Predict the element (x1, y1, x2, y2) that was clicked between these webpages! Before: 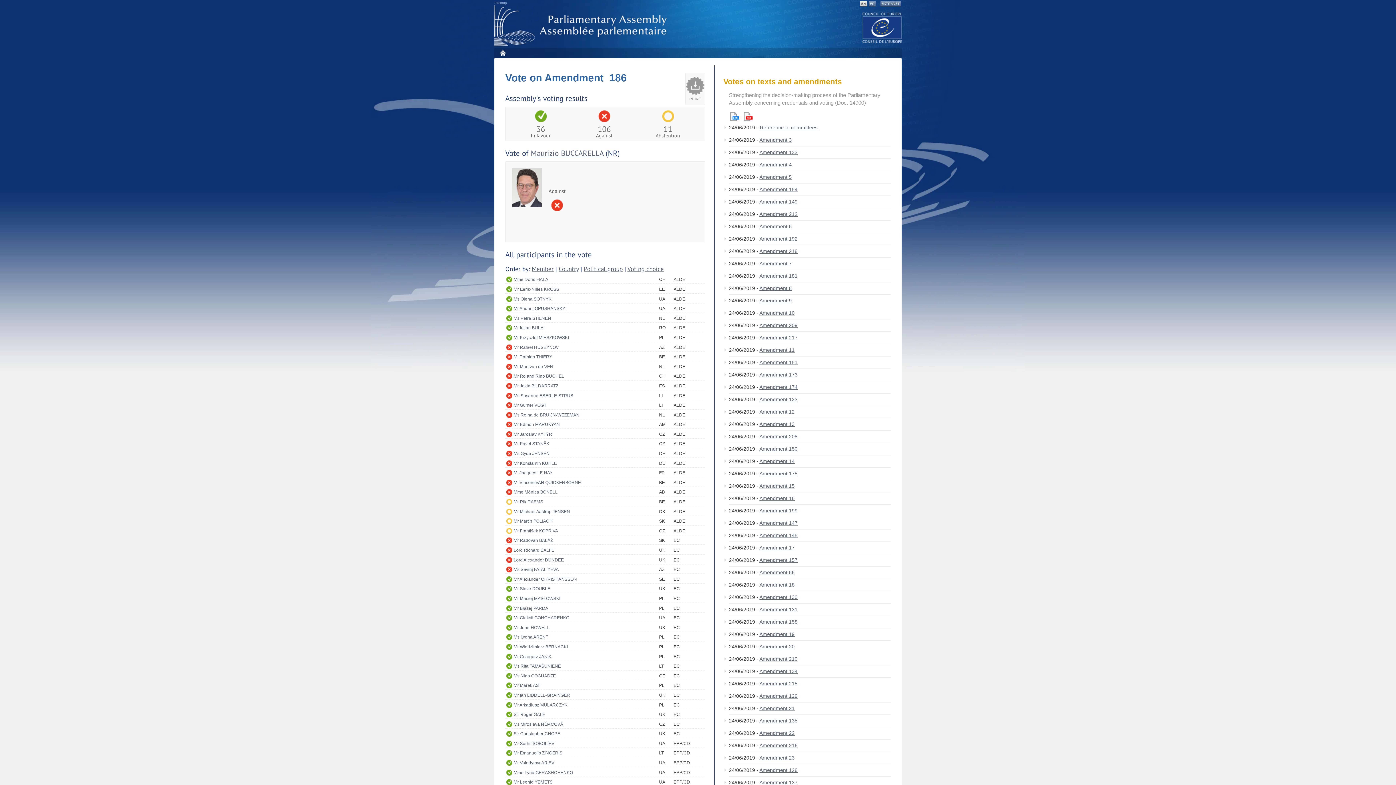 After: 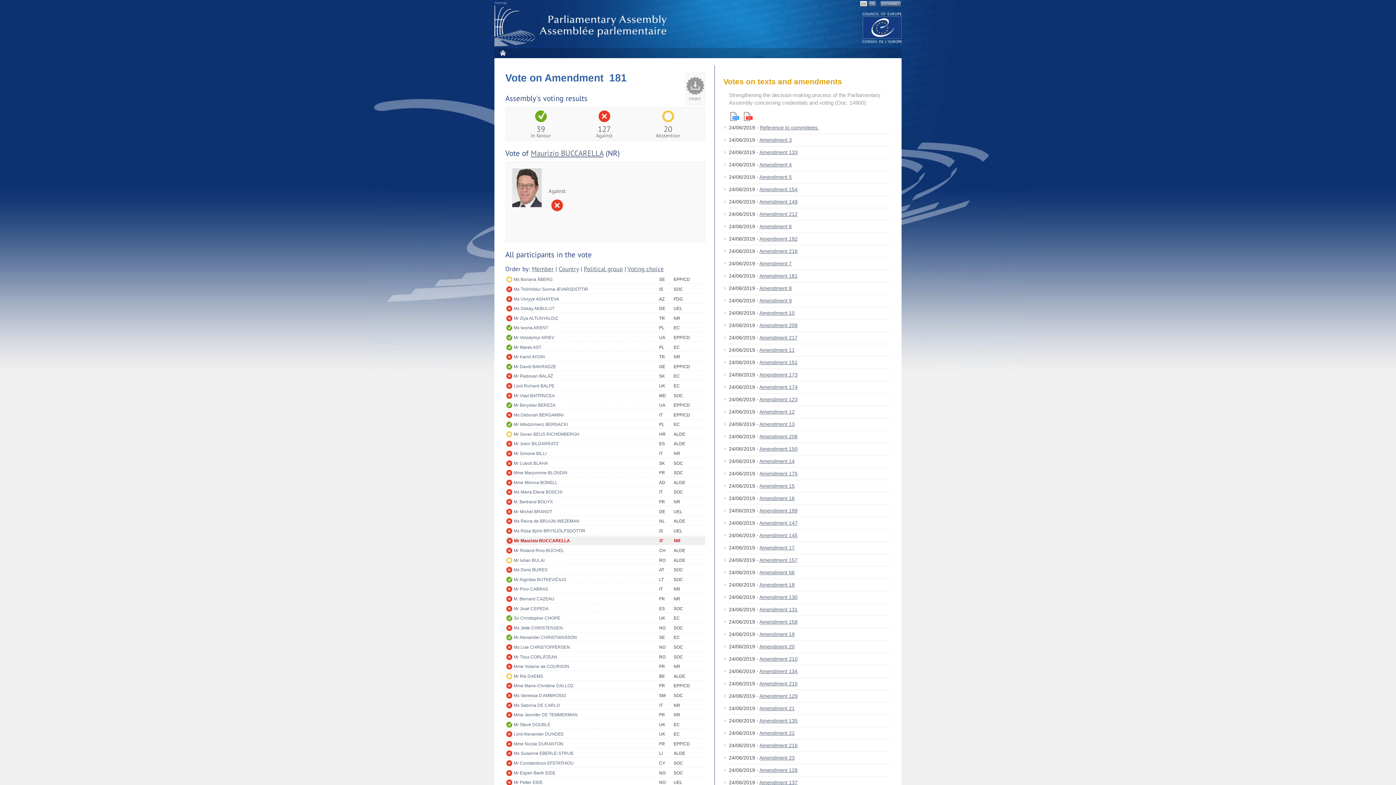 Action: bbox: (759, 273, 797, 278) label: Amendment 181